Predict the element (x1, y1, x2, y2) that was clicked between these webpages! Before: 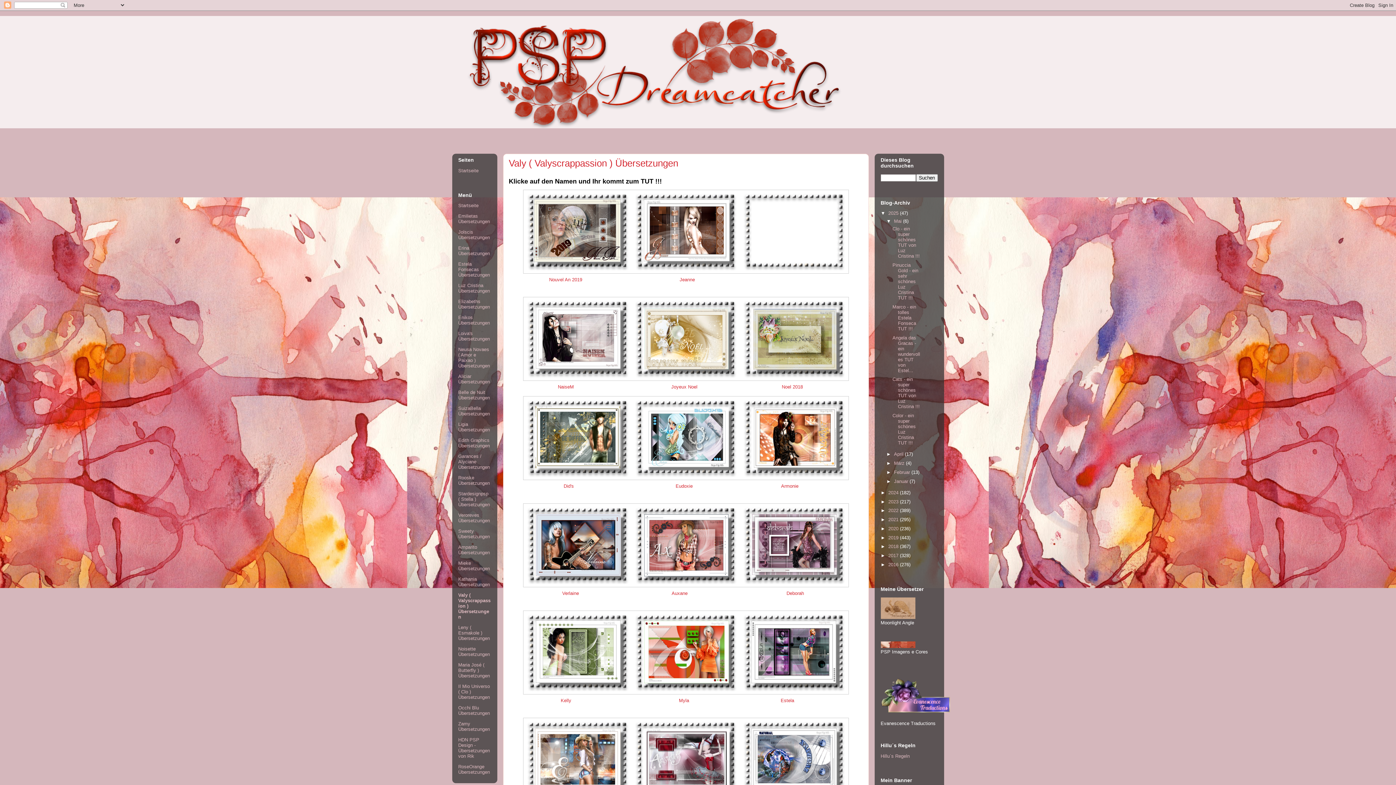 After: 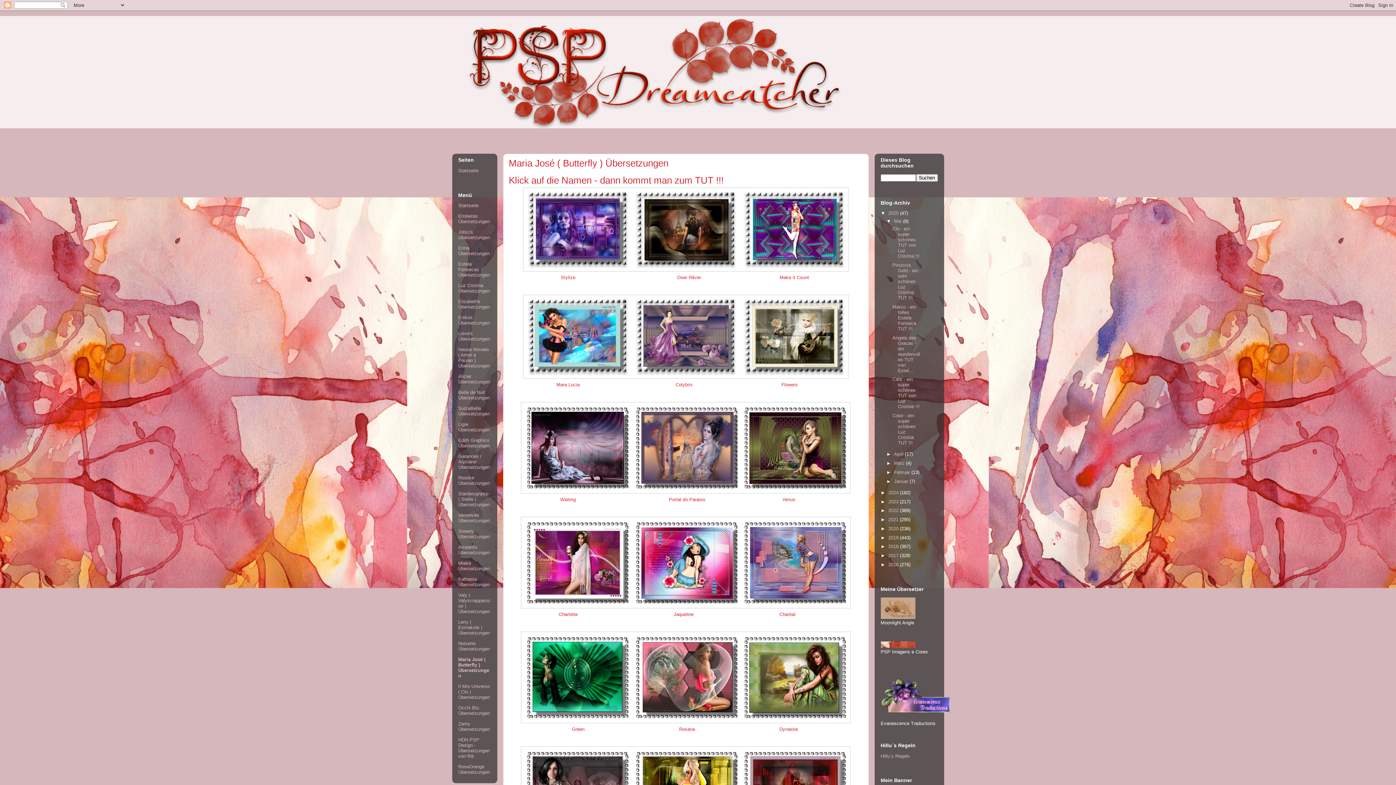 Action: label: Maria José ( Butterfly ) Übersetzungen bbox: (458, 662, 490, 679)